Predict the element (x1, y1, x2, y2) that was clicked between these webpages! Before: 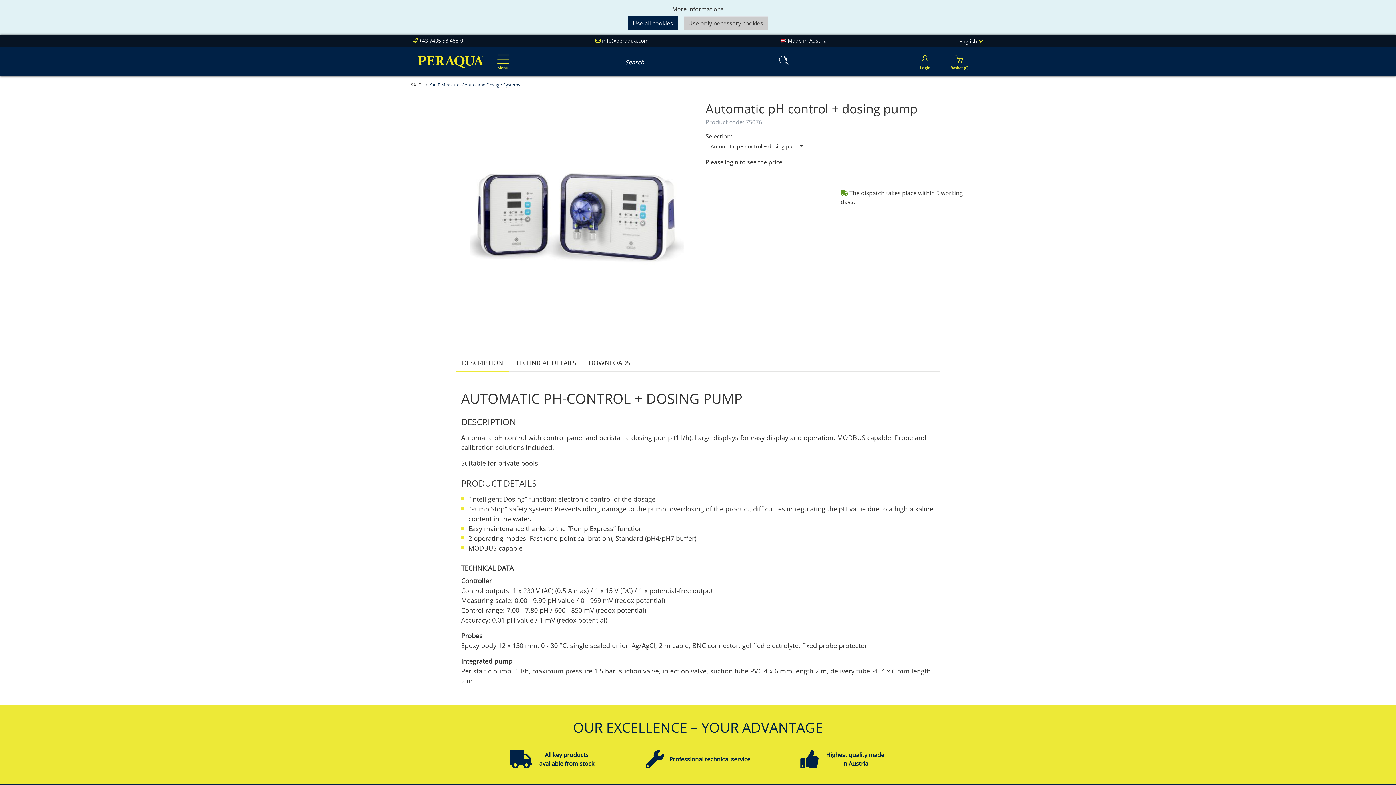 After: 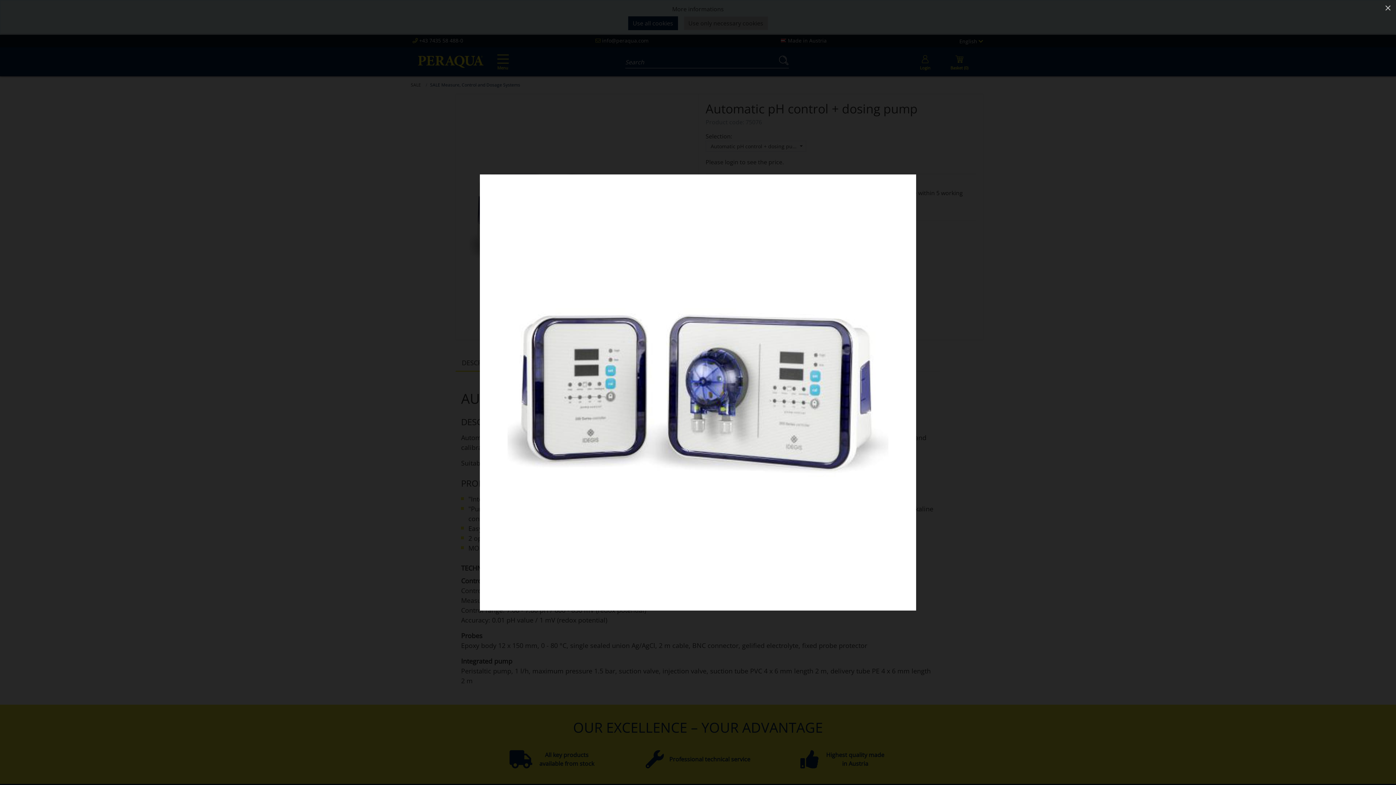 Action: bbox: (456, 212, 698, 220)